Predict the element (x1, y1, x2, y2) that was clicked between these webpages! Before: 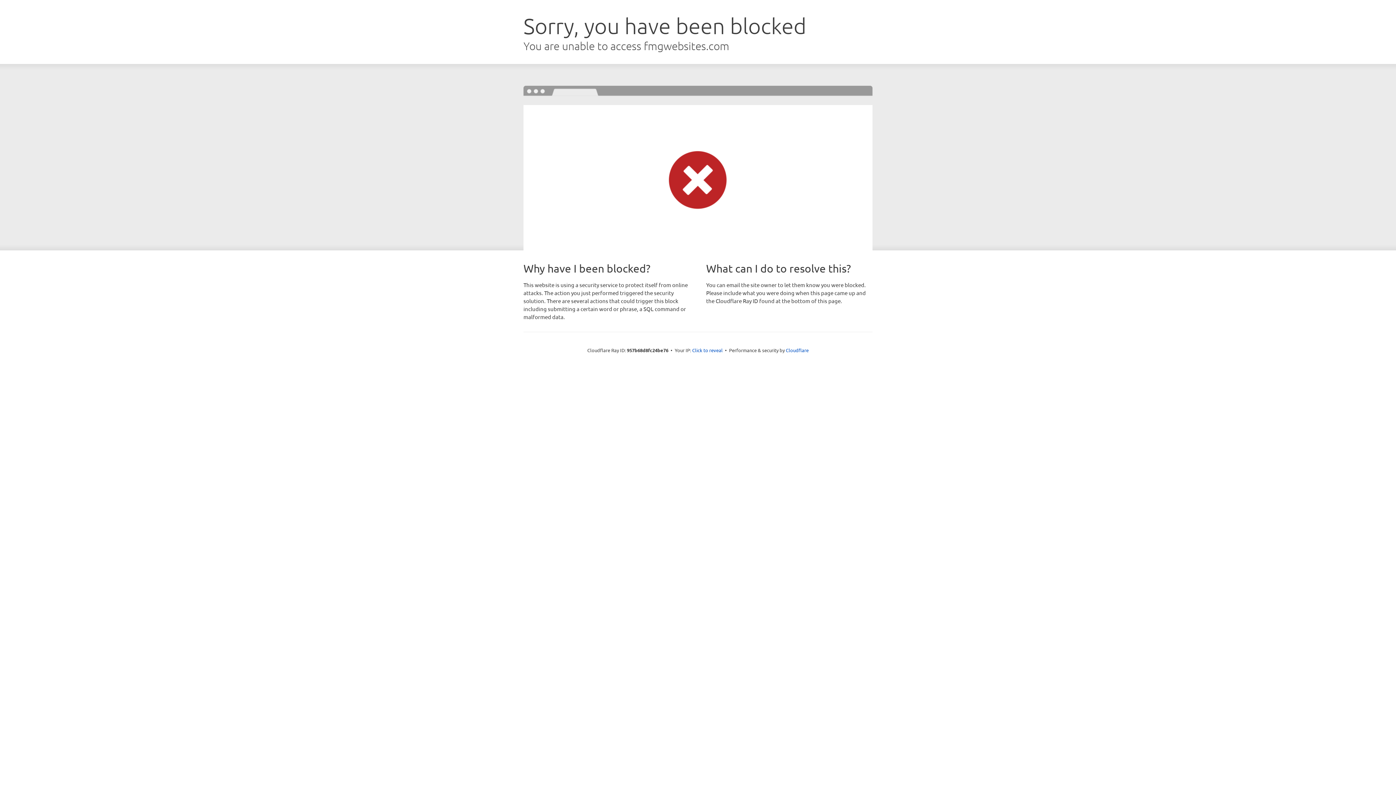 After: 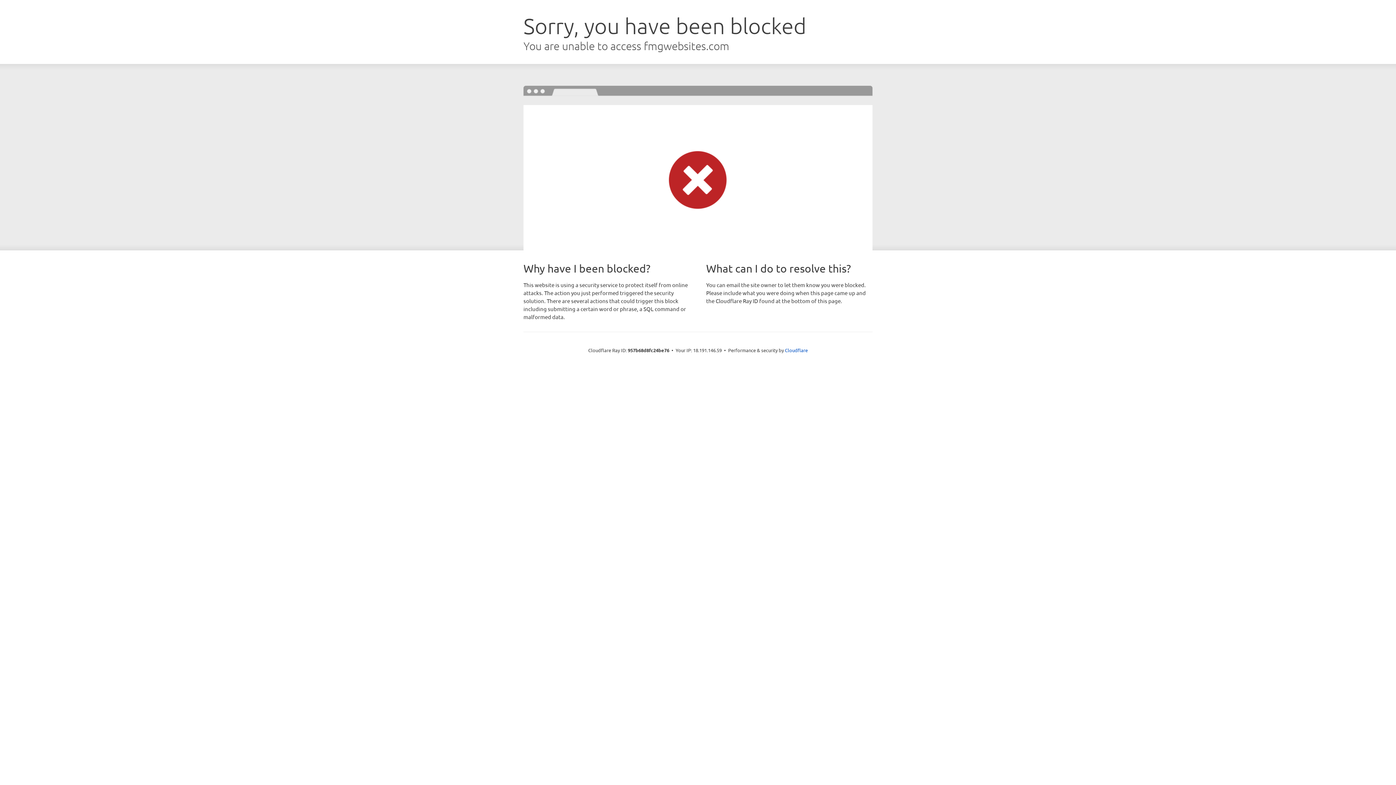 Action: label: Click to reveal bbox: (692, 346, 722, 353)